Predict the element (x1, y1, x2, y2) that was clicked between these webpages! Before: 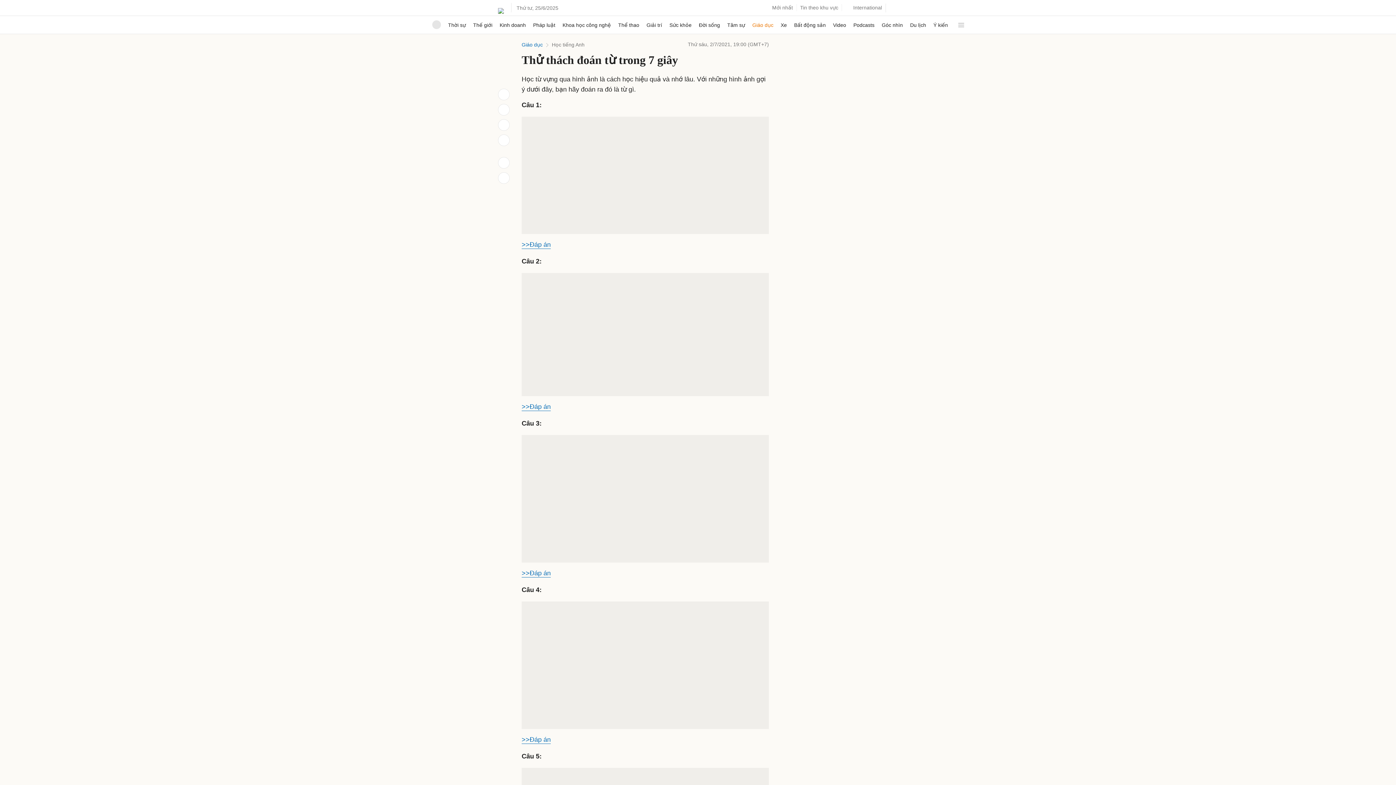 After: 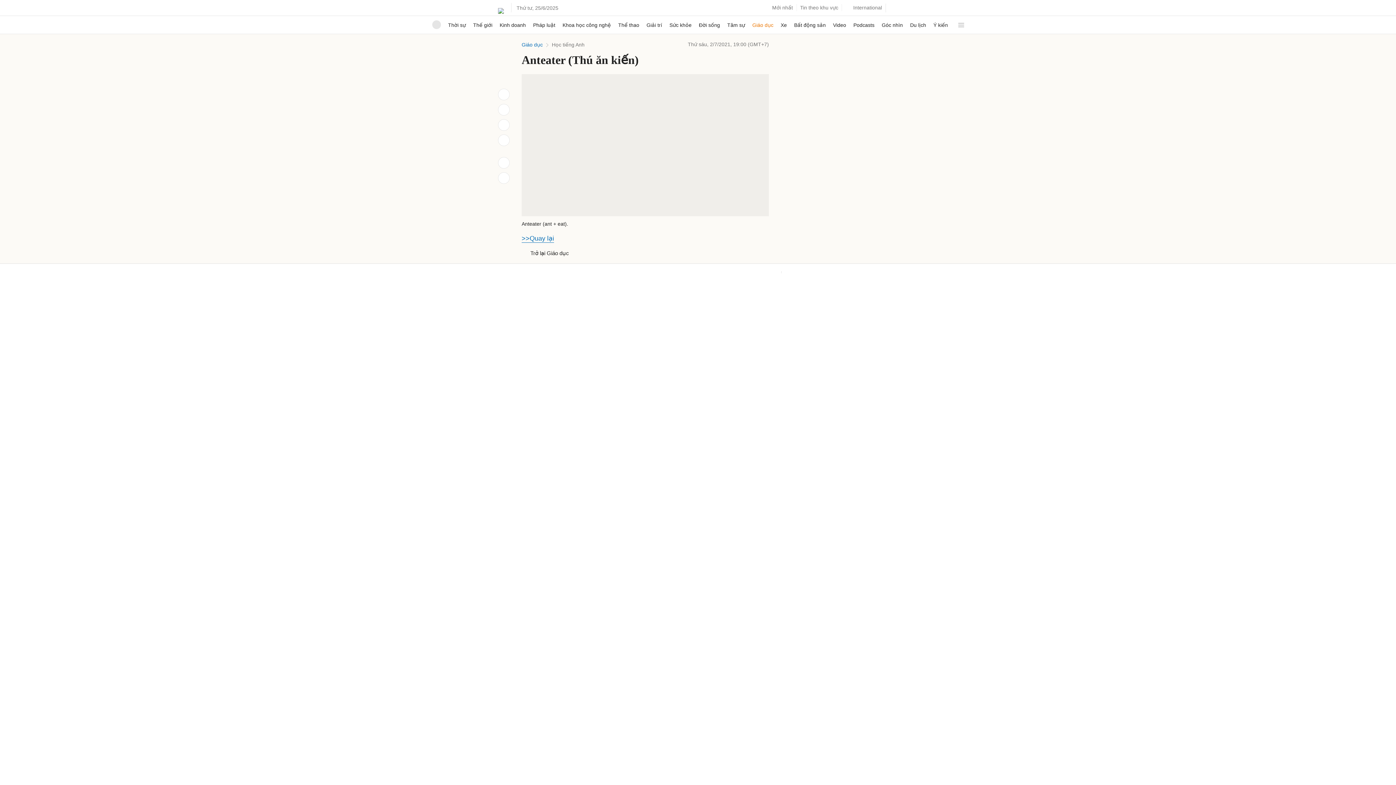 Action: label: >>Đáp án bbox: (521, 598, 550, 606)